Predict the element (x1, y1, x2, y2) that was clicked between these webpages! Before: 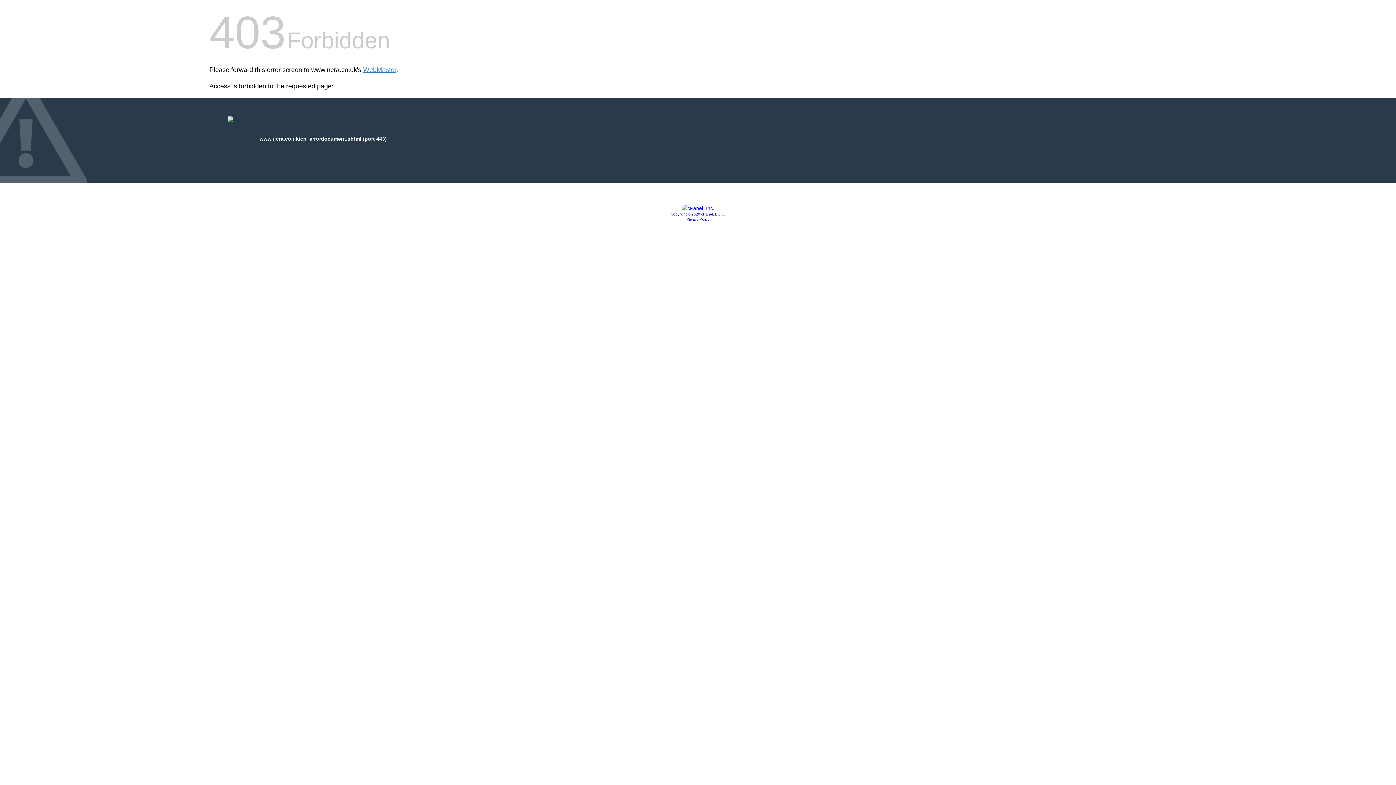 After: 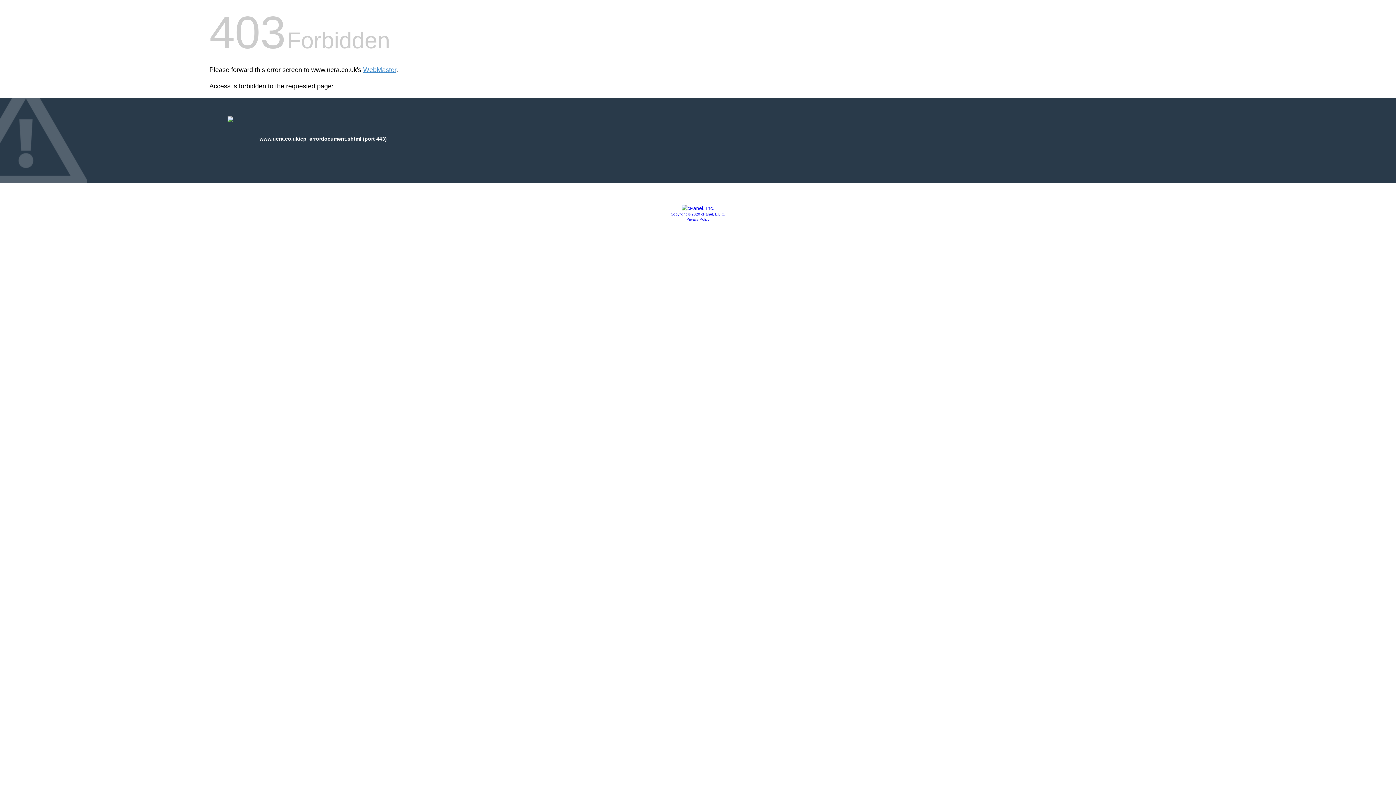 Action: bbox: (681, 205, 714, 211)